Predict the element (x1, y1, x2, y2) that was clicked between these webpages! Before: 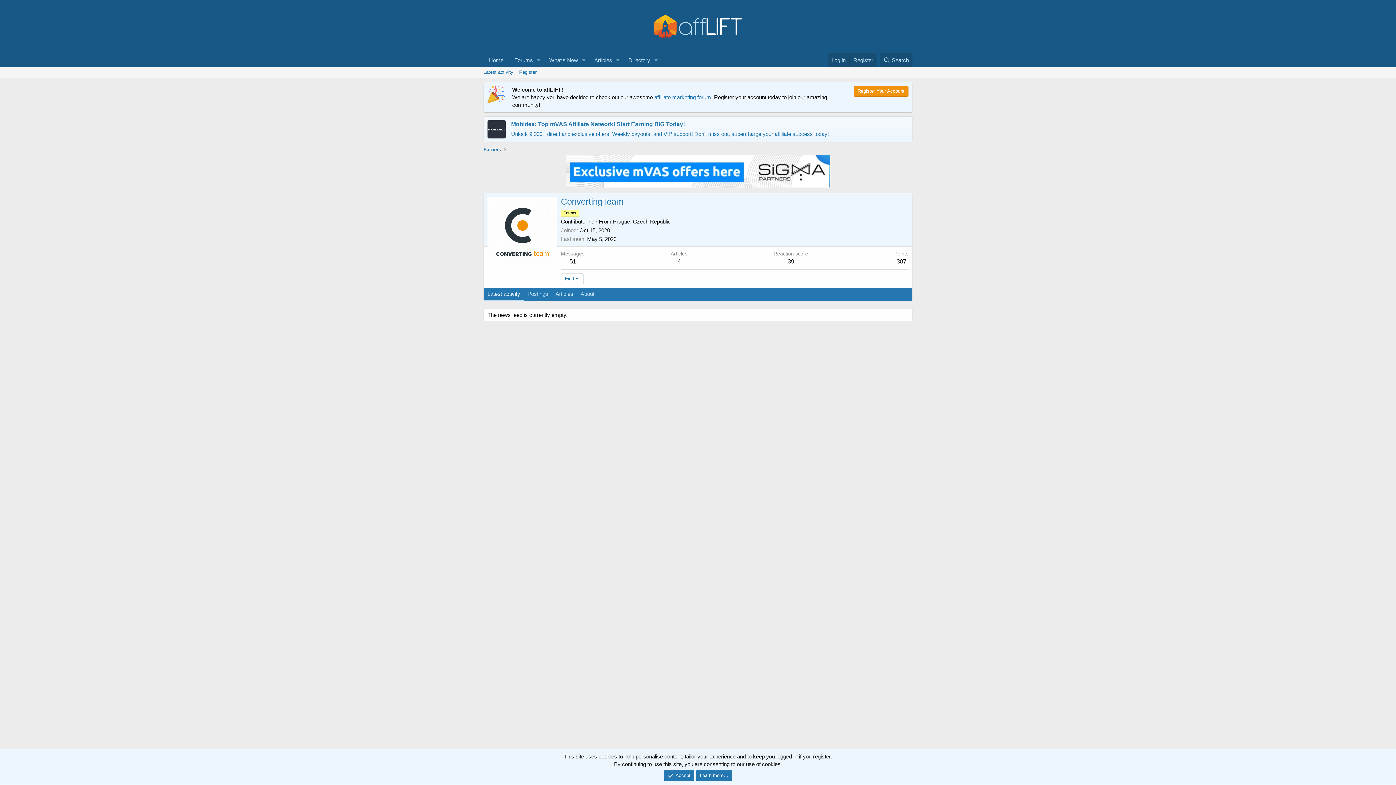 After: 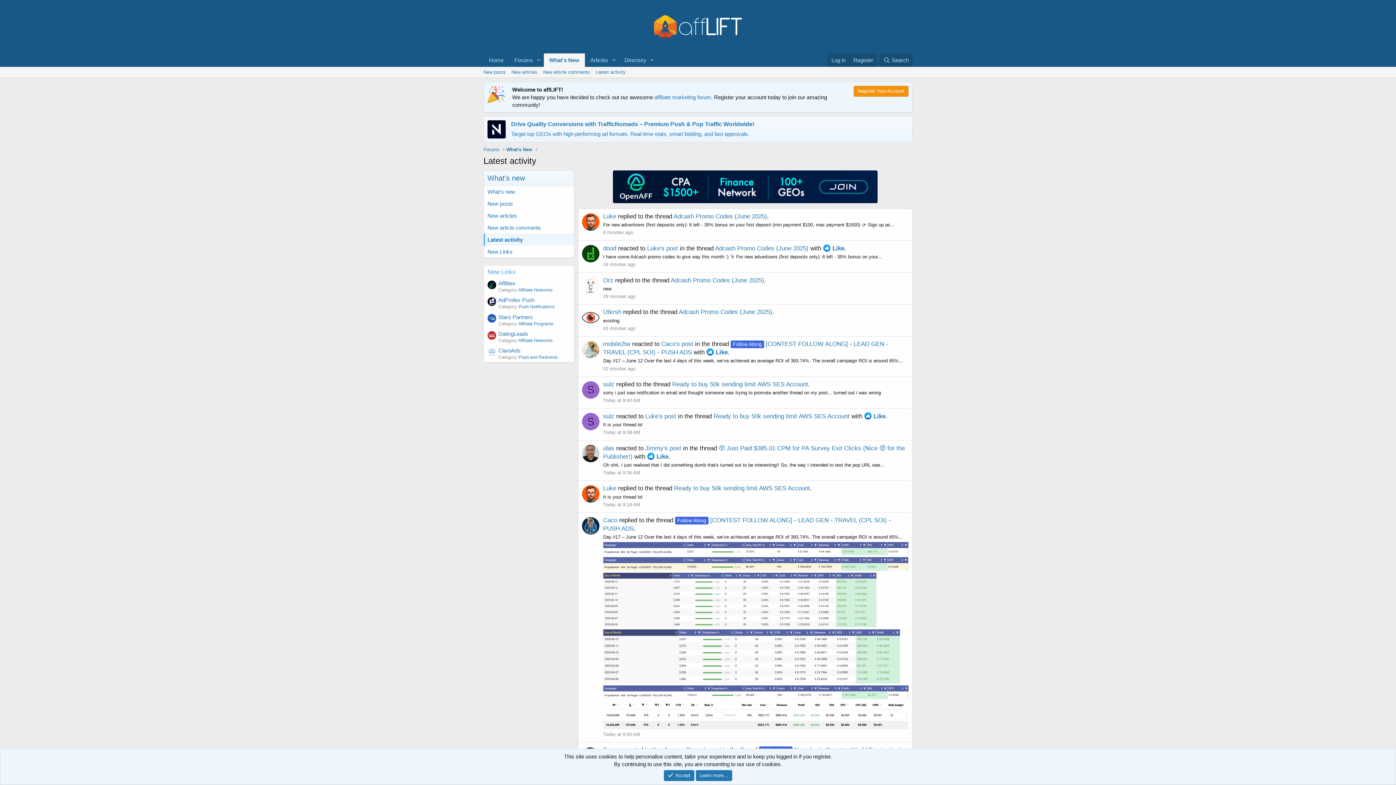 Action: label: Latest activity bbox: (480, 66, 516, 77)